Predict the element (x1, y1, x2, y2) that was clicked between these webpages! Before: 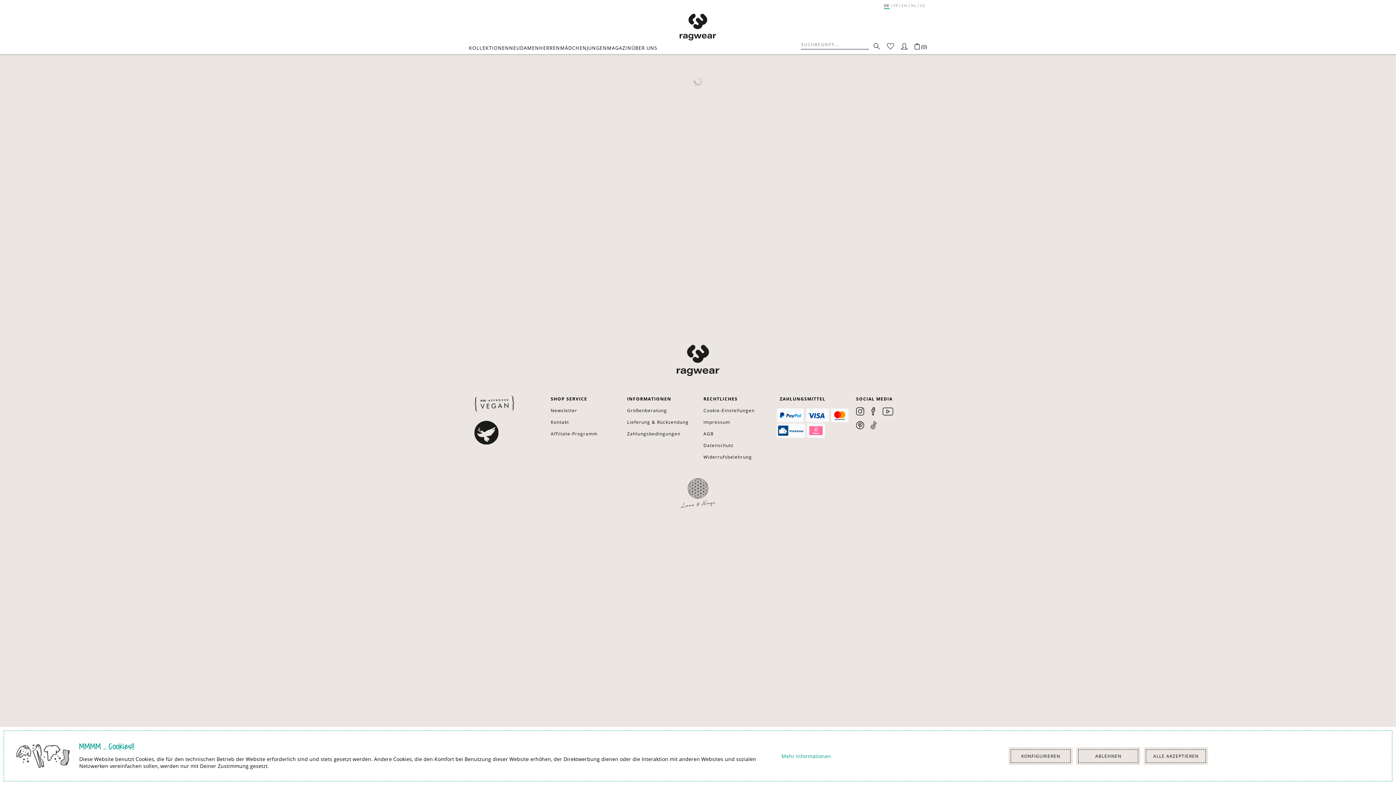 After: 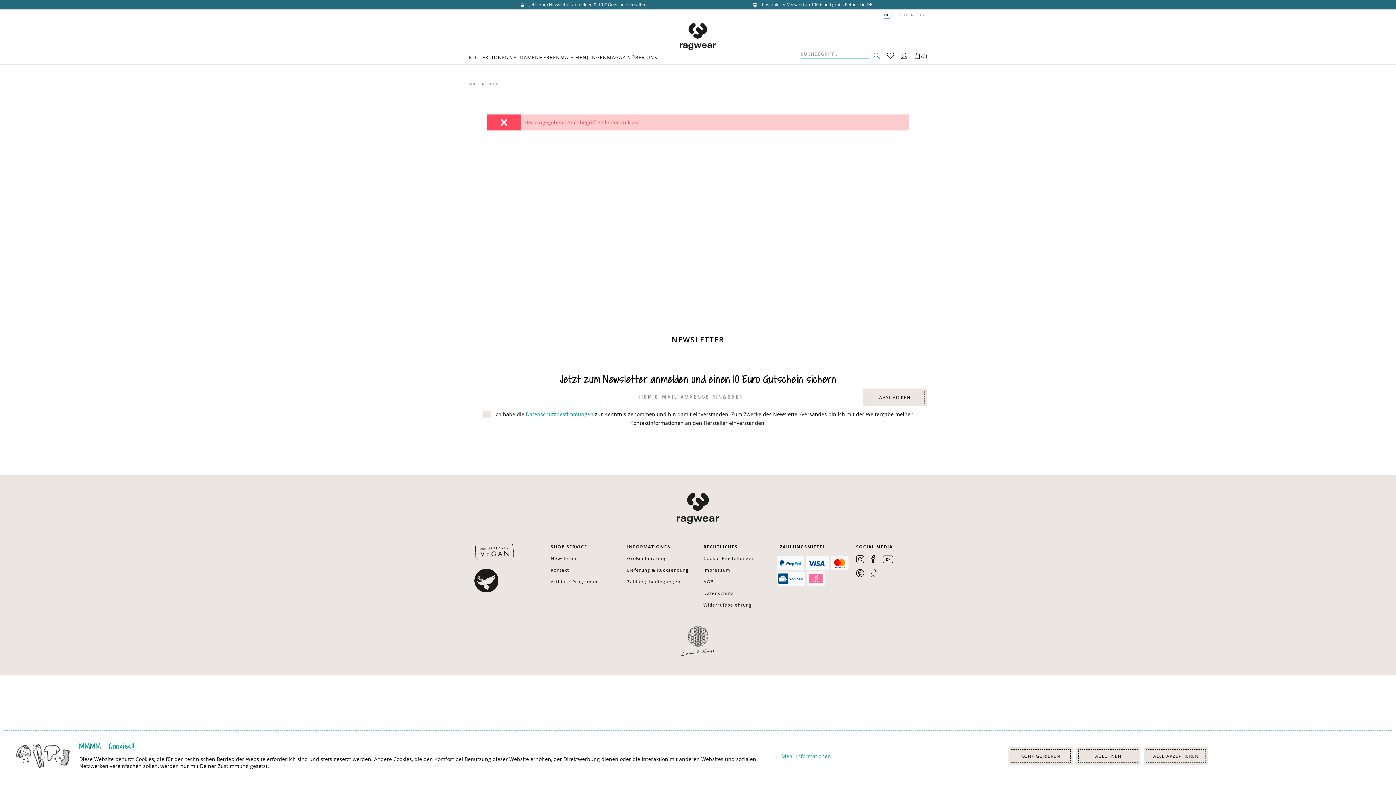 Action: bbox: (873, 38, 880, 53) label: Suchen